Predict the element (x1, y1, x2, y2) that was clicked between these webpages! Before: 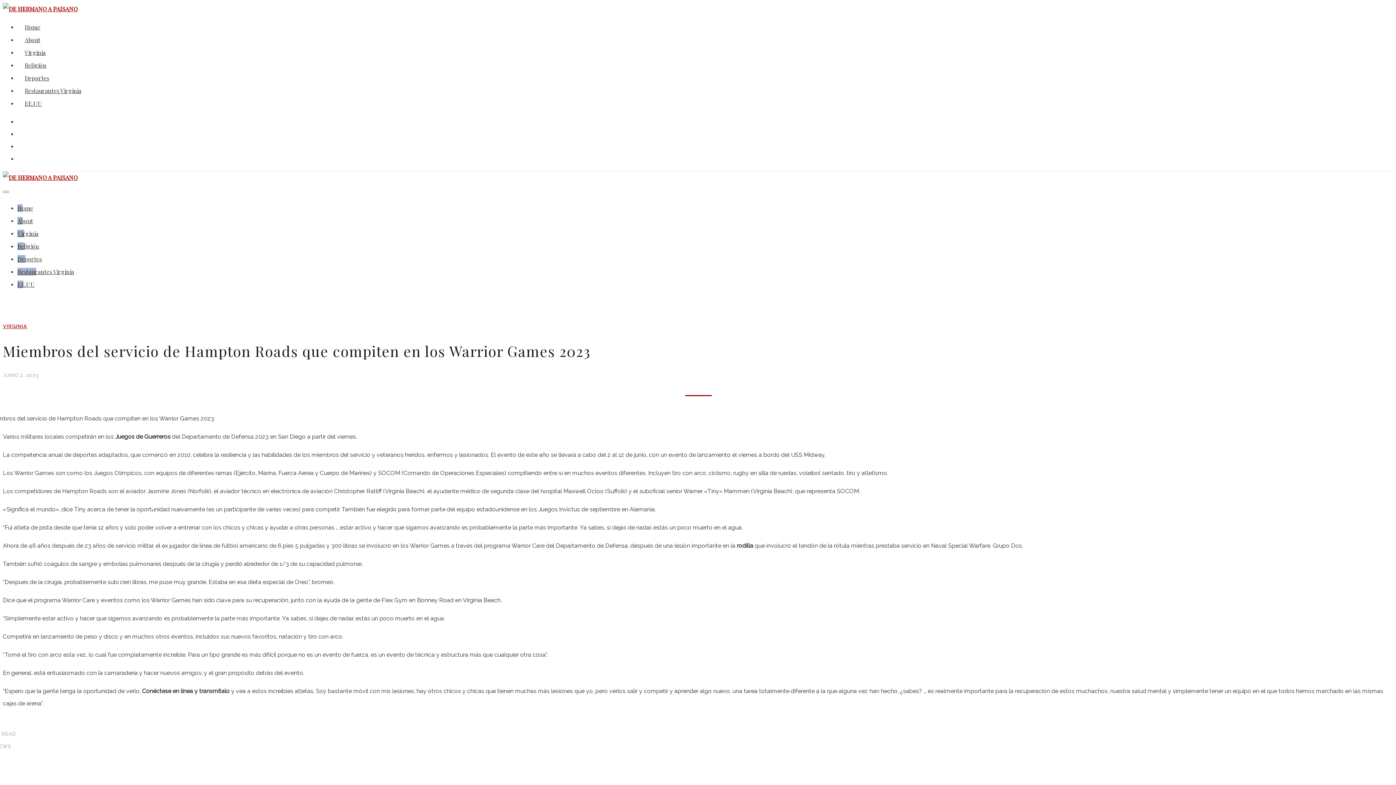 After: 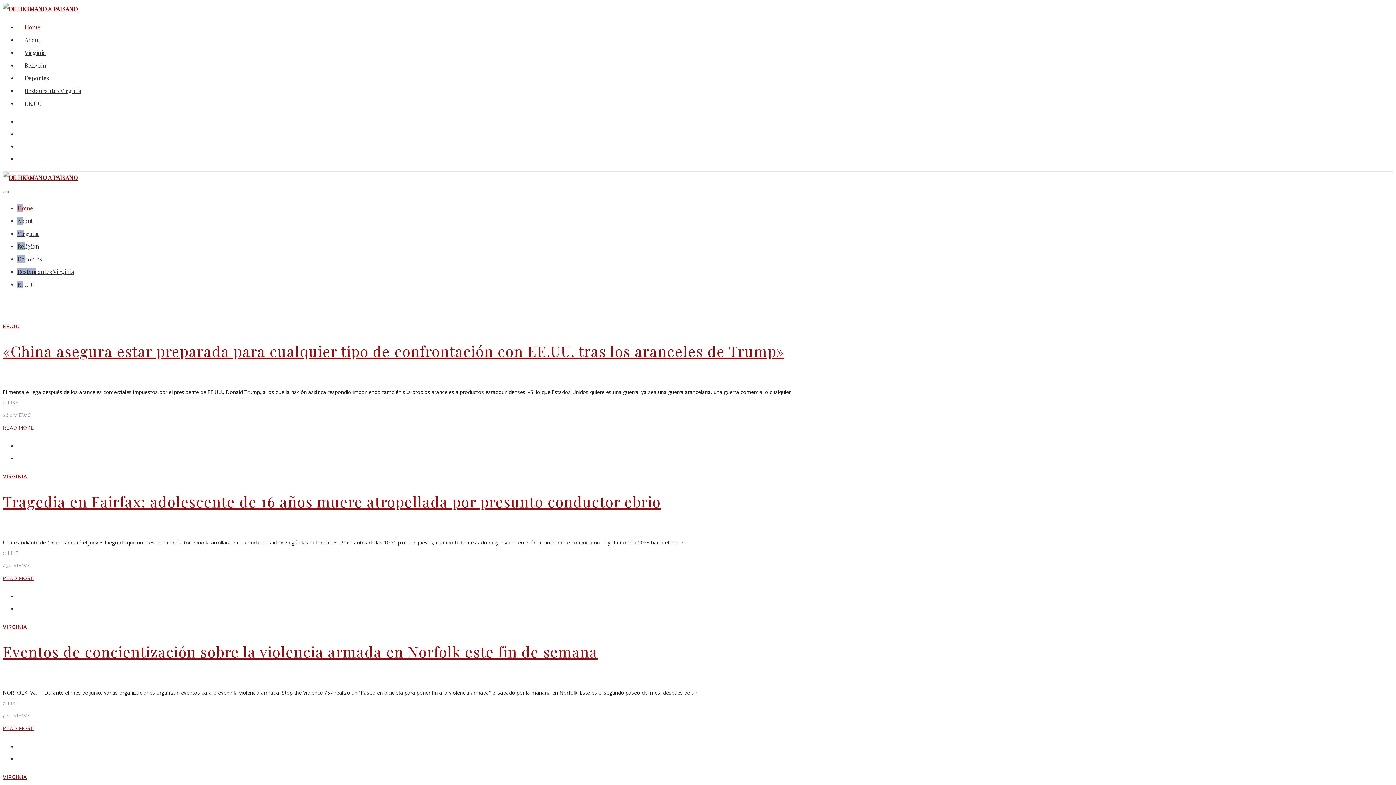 Action: bbox: (2, 173, 77, 181)